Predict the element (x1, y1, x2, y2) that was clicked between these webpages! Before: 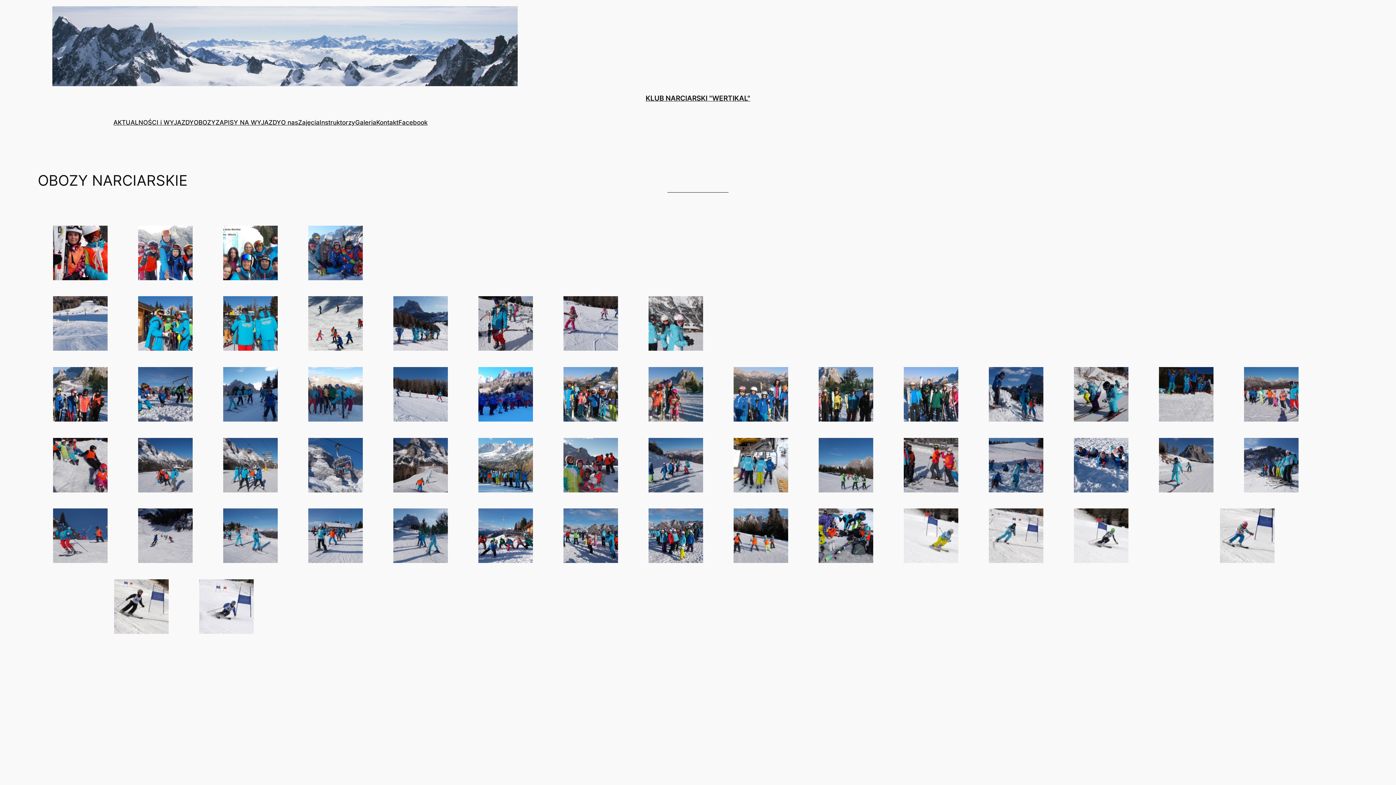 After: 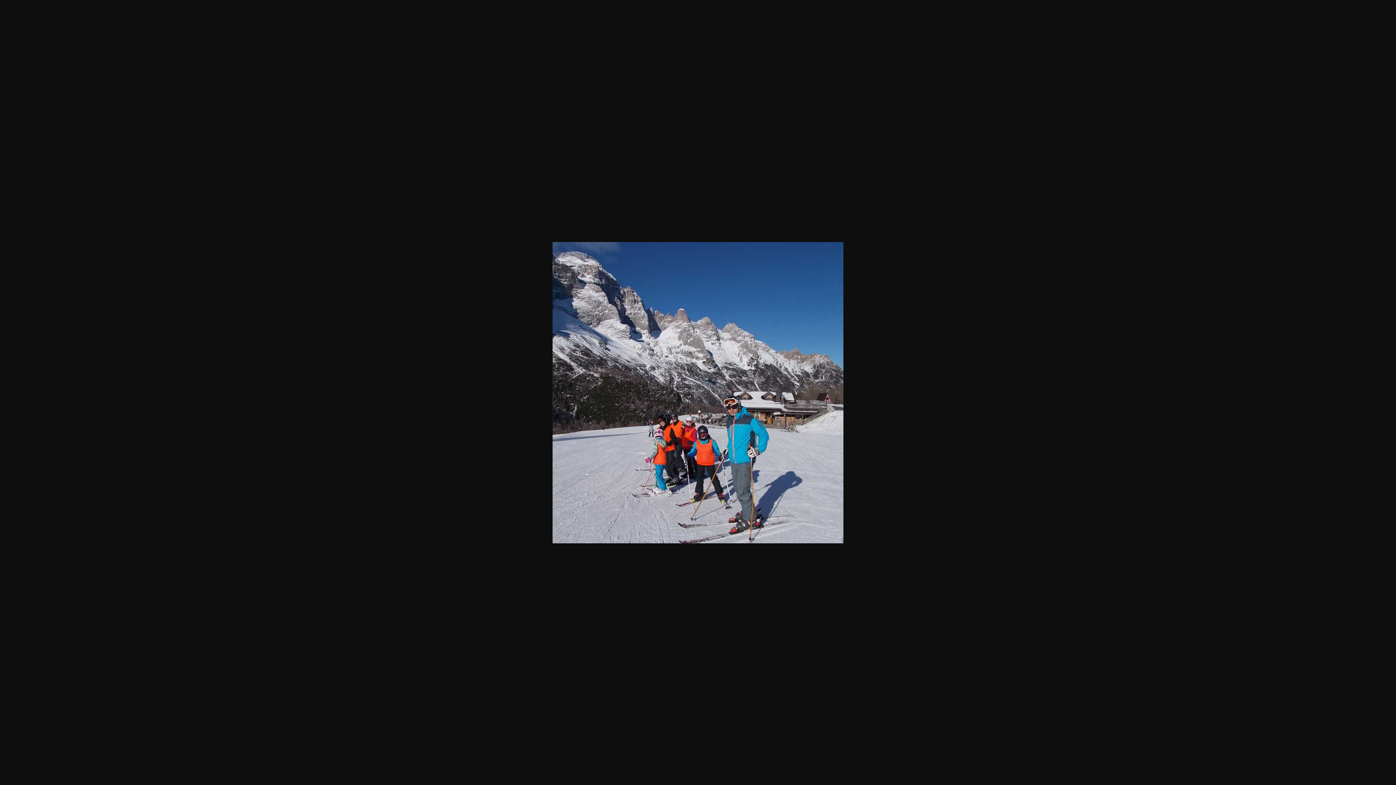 Action: bbox: (138, 486, 192, 494)